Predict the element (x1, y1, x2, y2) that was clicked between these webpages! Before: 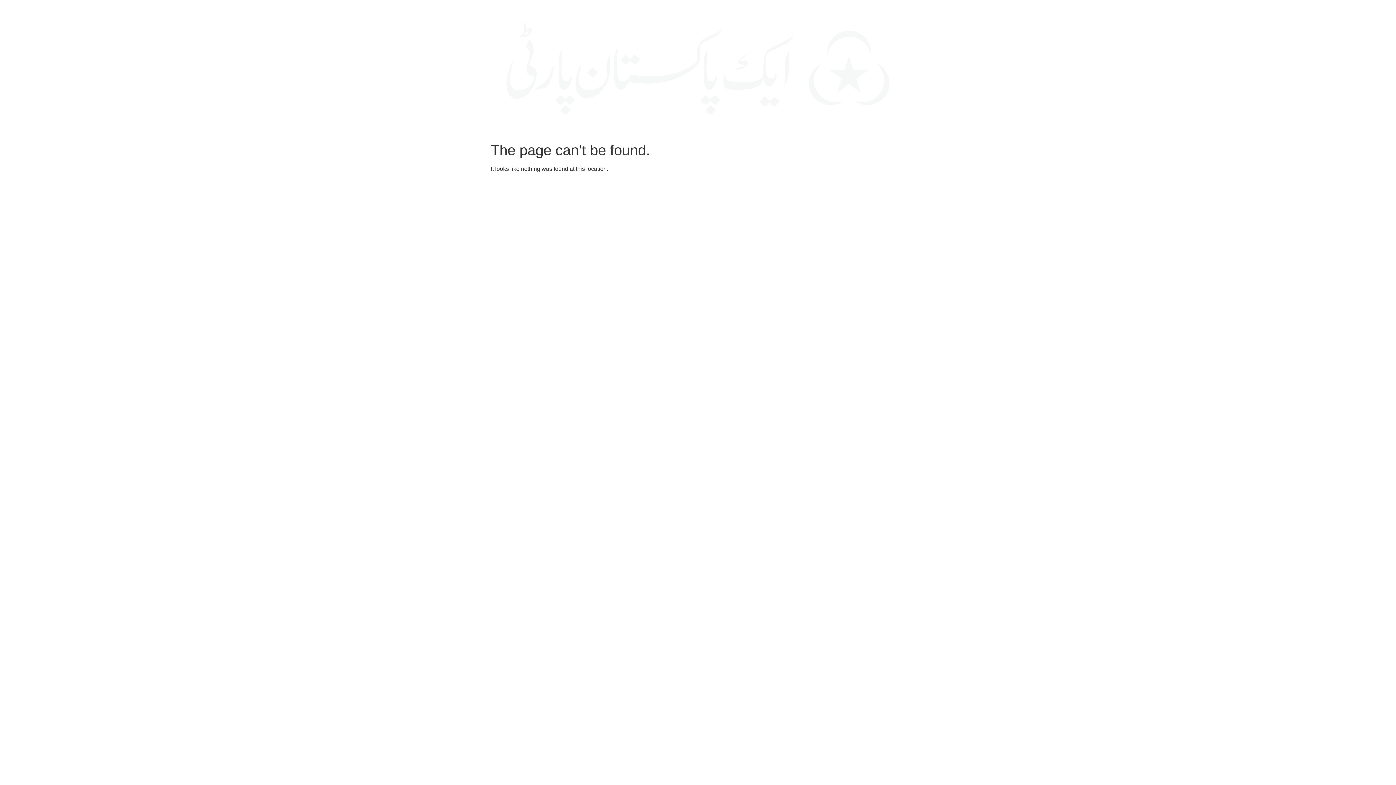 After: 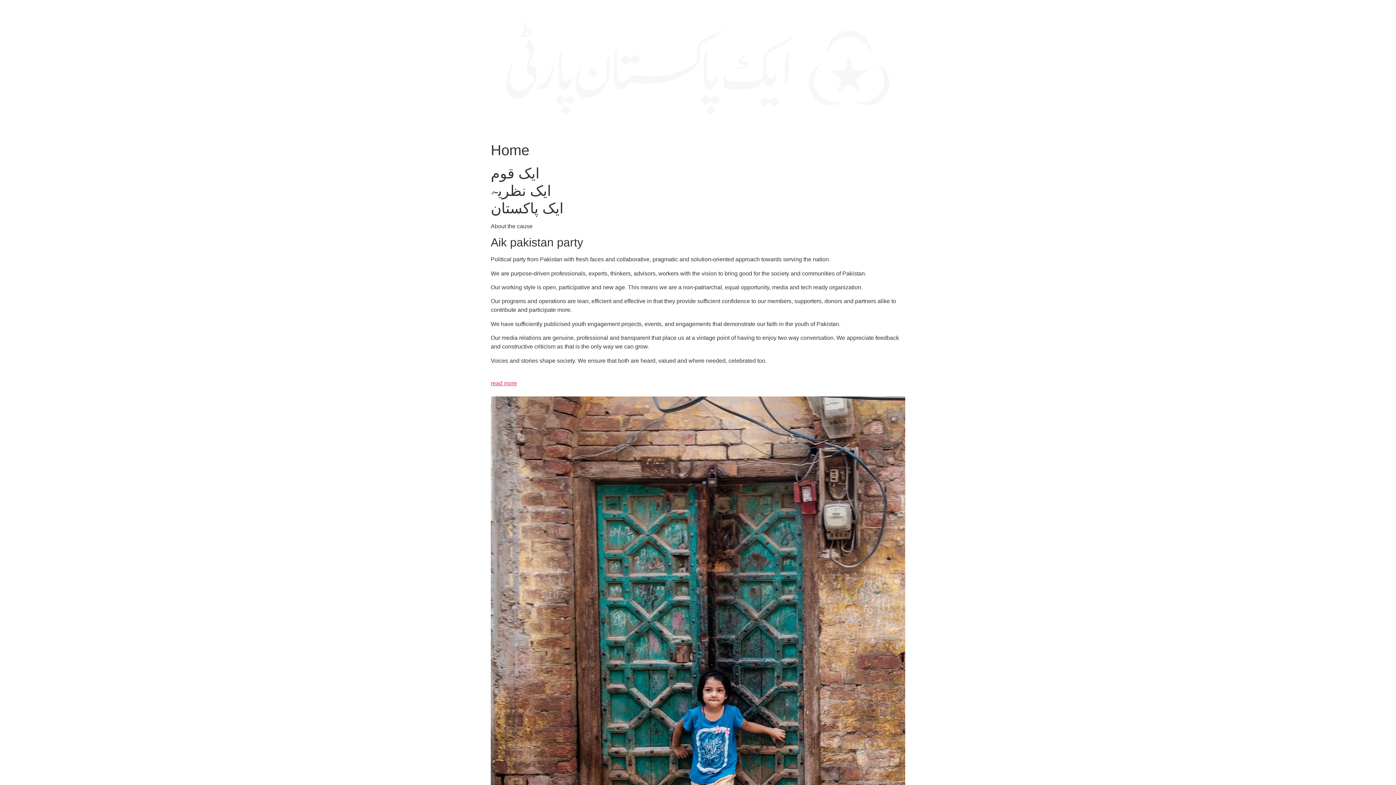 Action: bbox: (490, 5, 905, 132)